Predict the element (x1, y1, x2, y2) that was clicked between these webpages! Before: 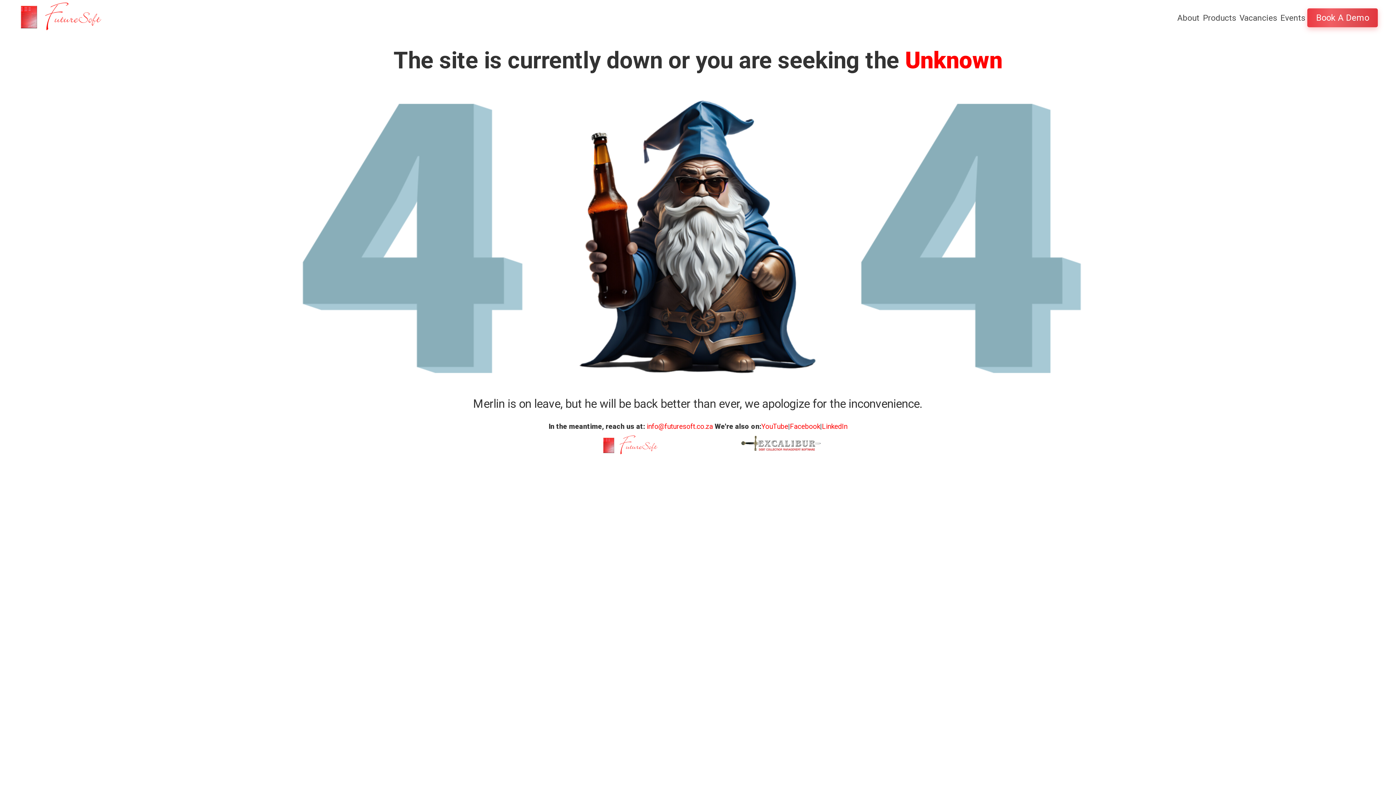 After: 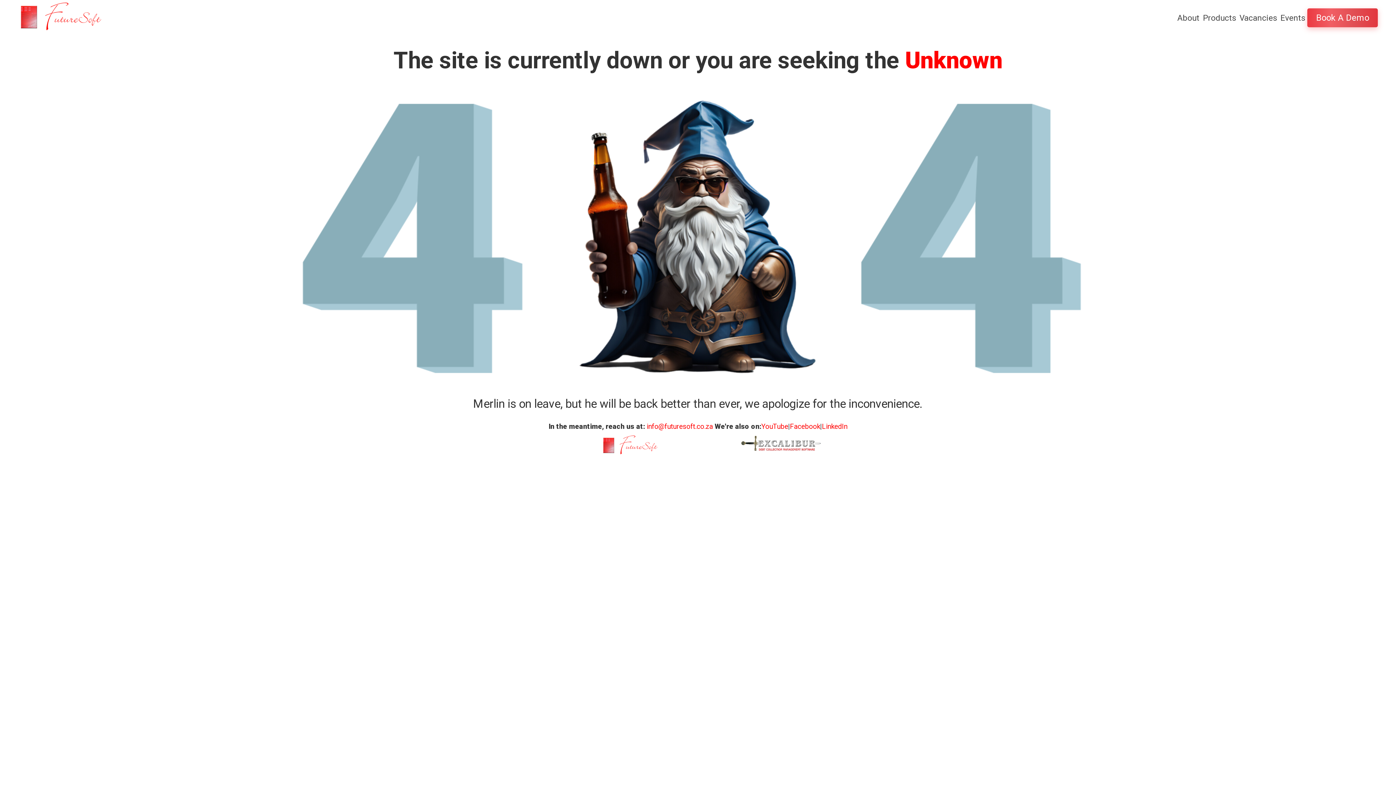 Action: label: YouTube bbox: (761, 422, 788, 430)